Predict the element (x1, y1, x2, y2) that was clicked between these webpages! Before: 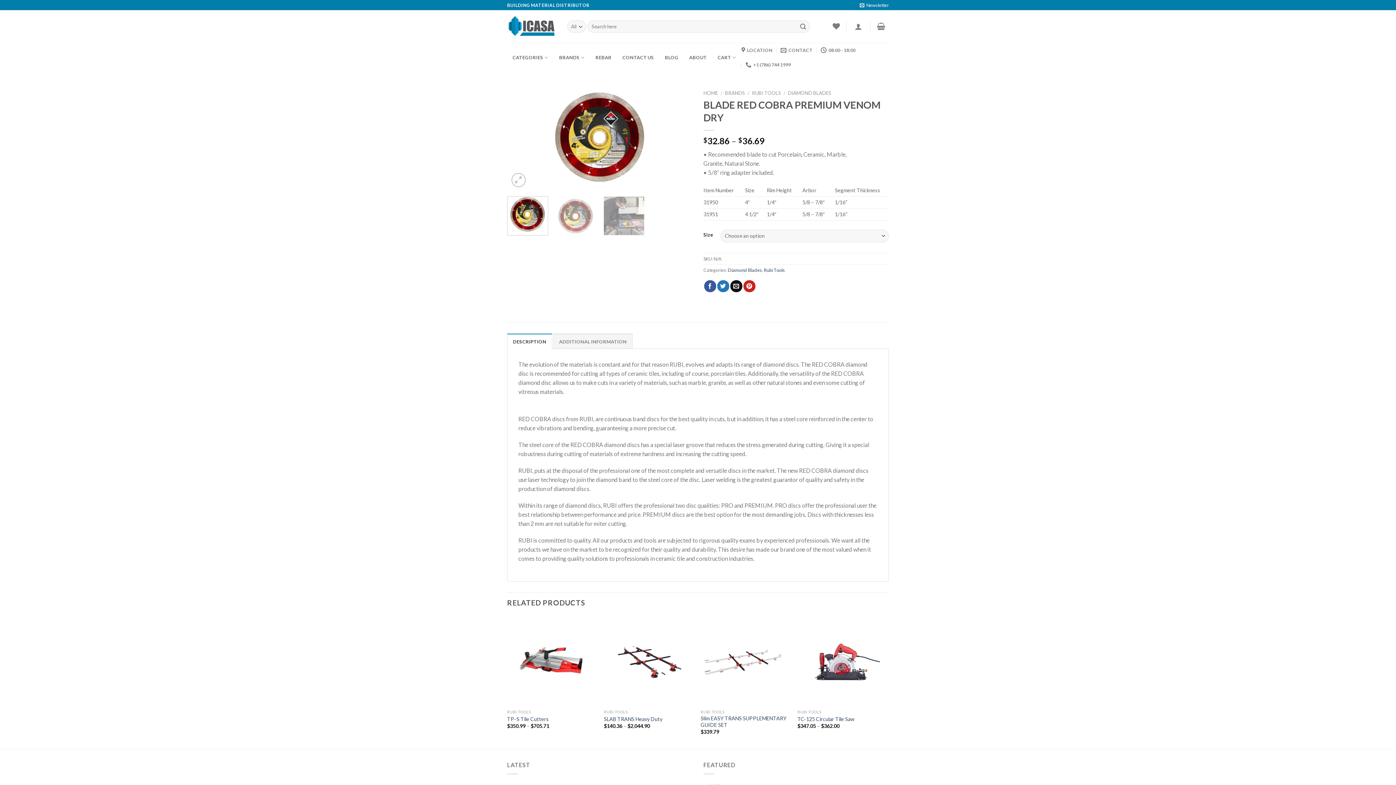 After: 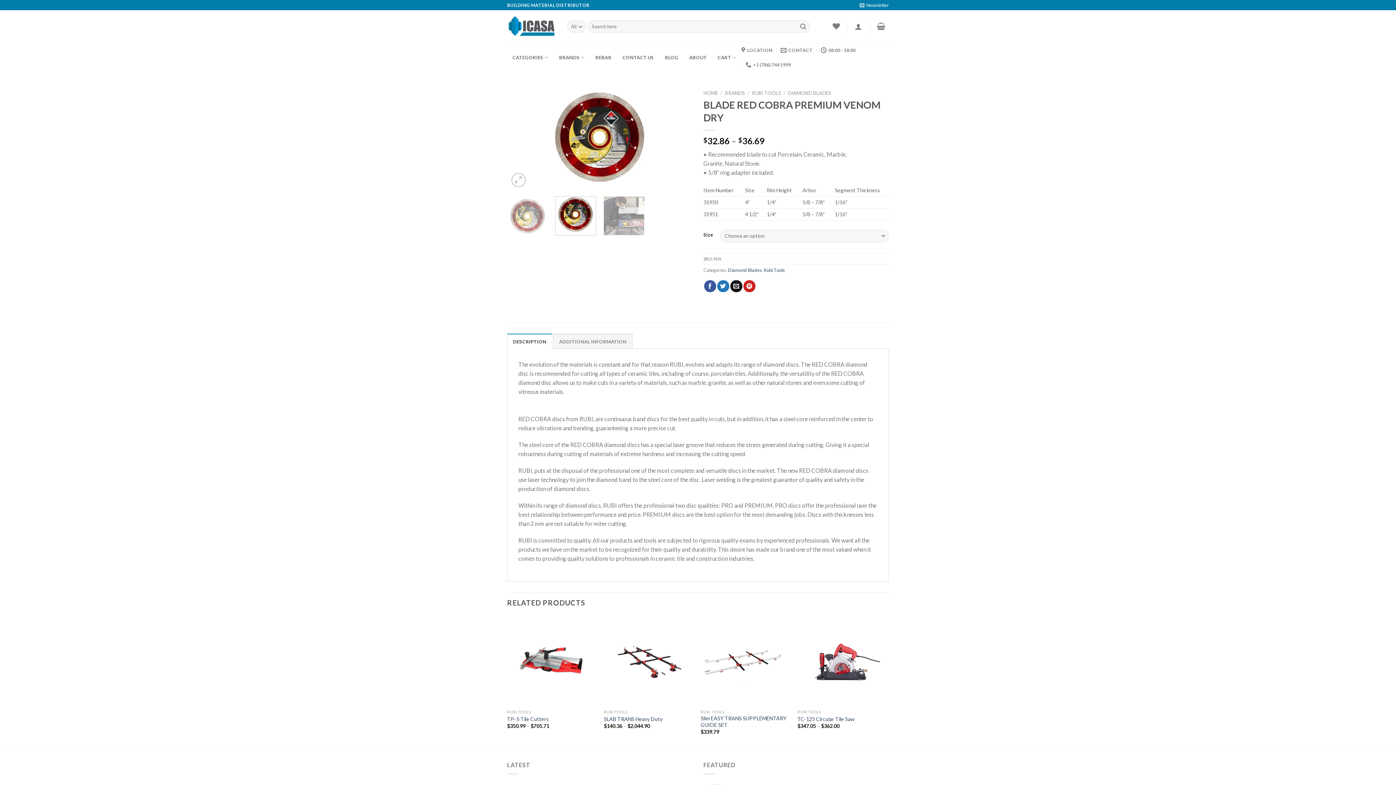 Action: bbox: (555, 196, 596, 235)